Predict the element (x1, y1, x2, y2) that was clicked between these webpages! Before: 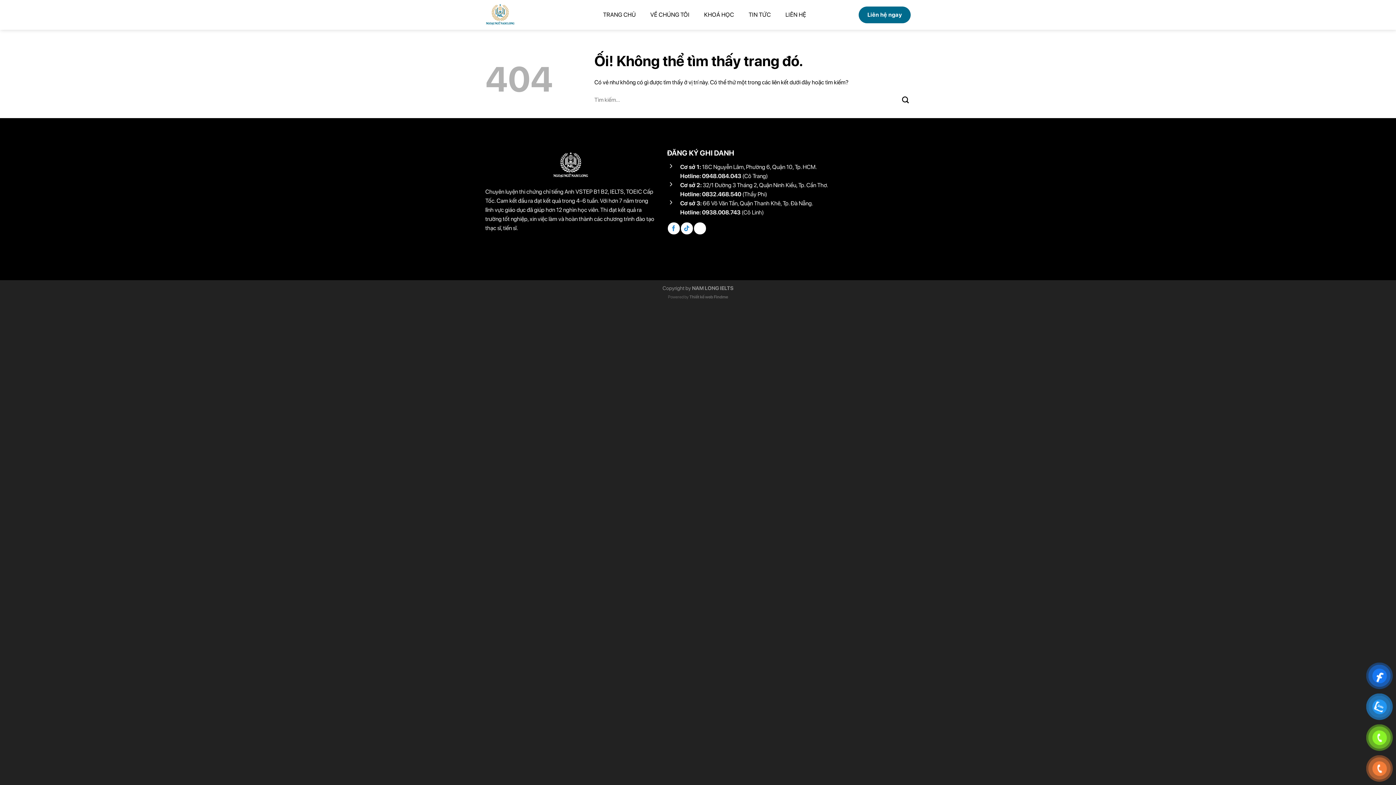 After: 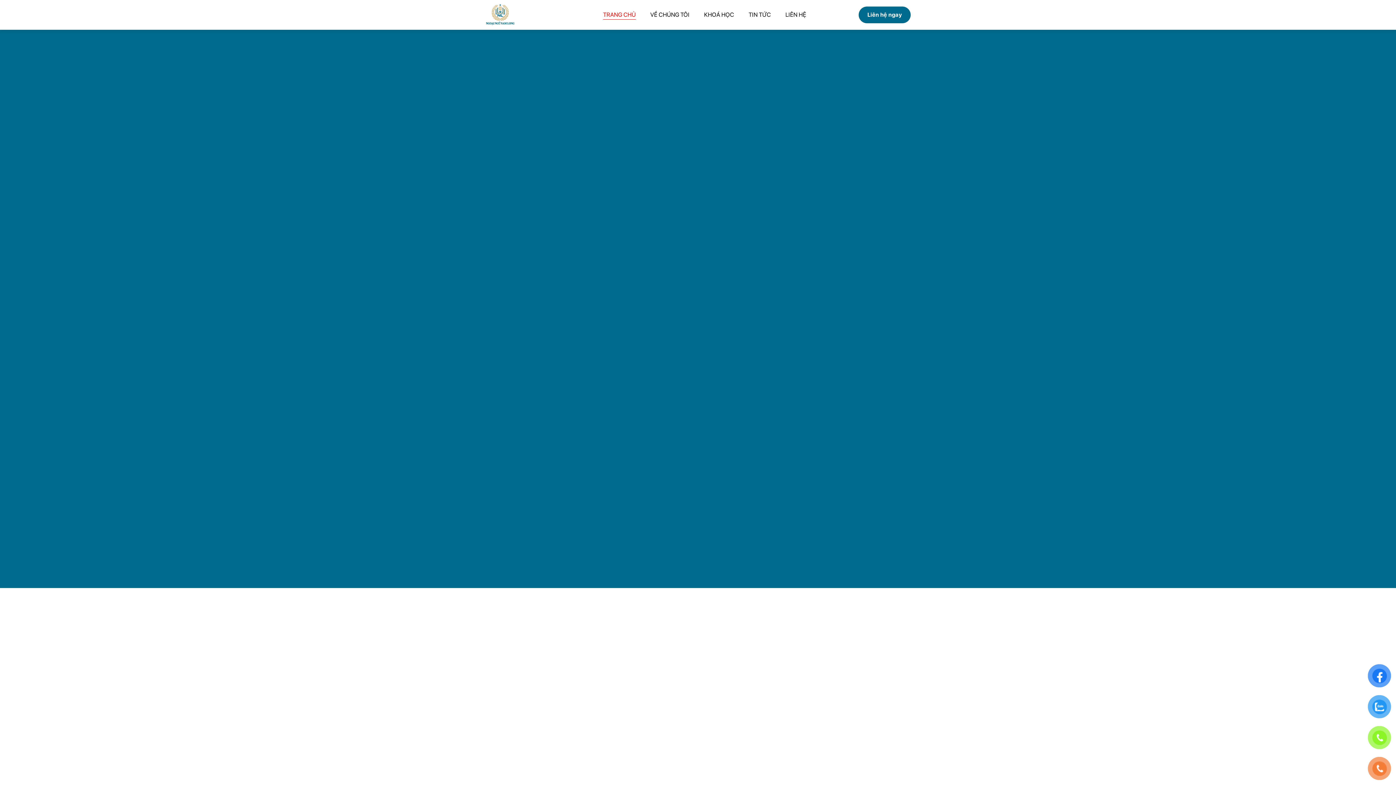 Action: bbox: (485, 0, 540, 29)